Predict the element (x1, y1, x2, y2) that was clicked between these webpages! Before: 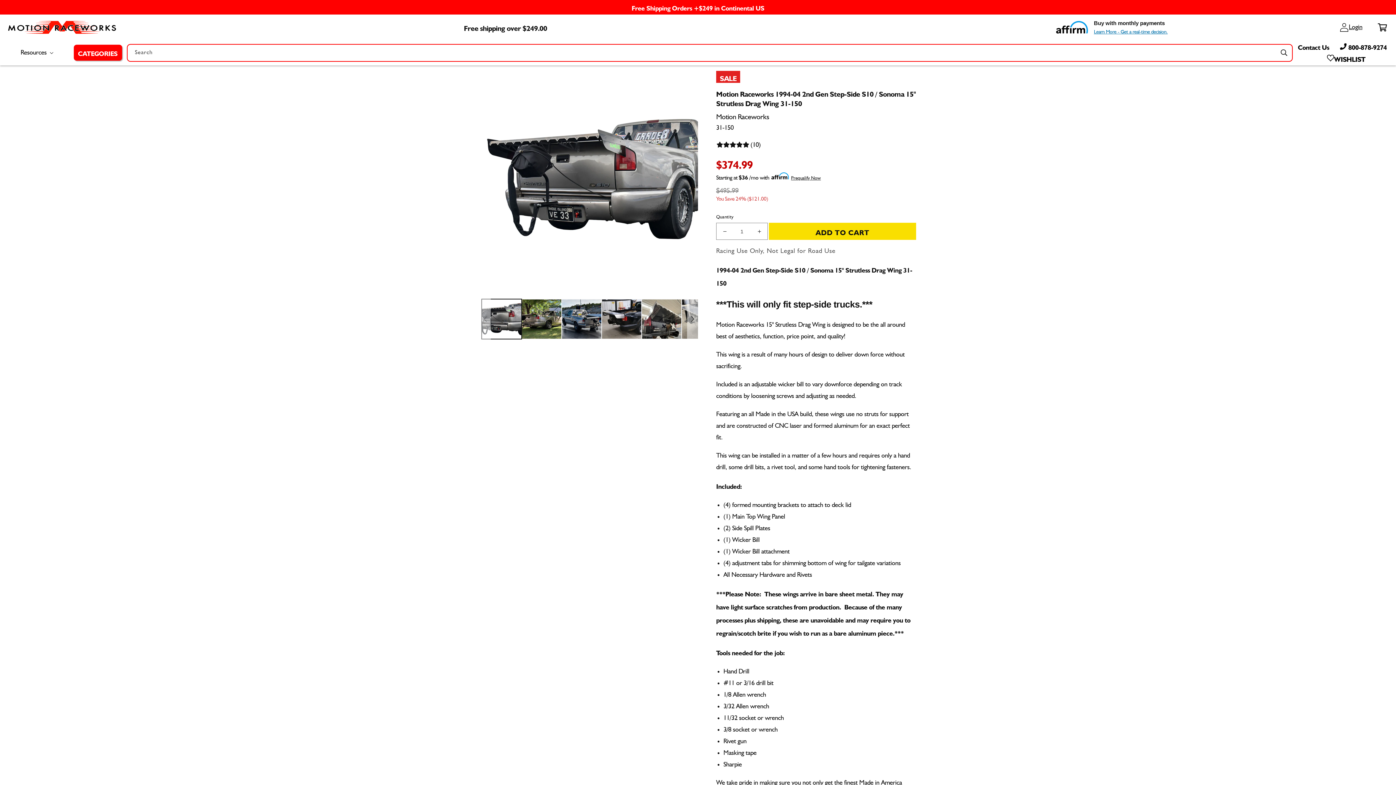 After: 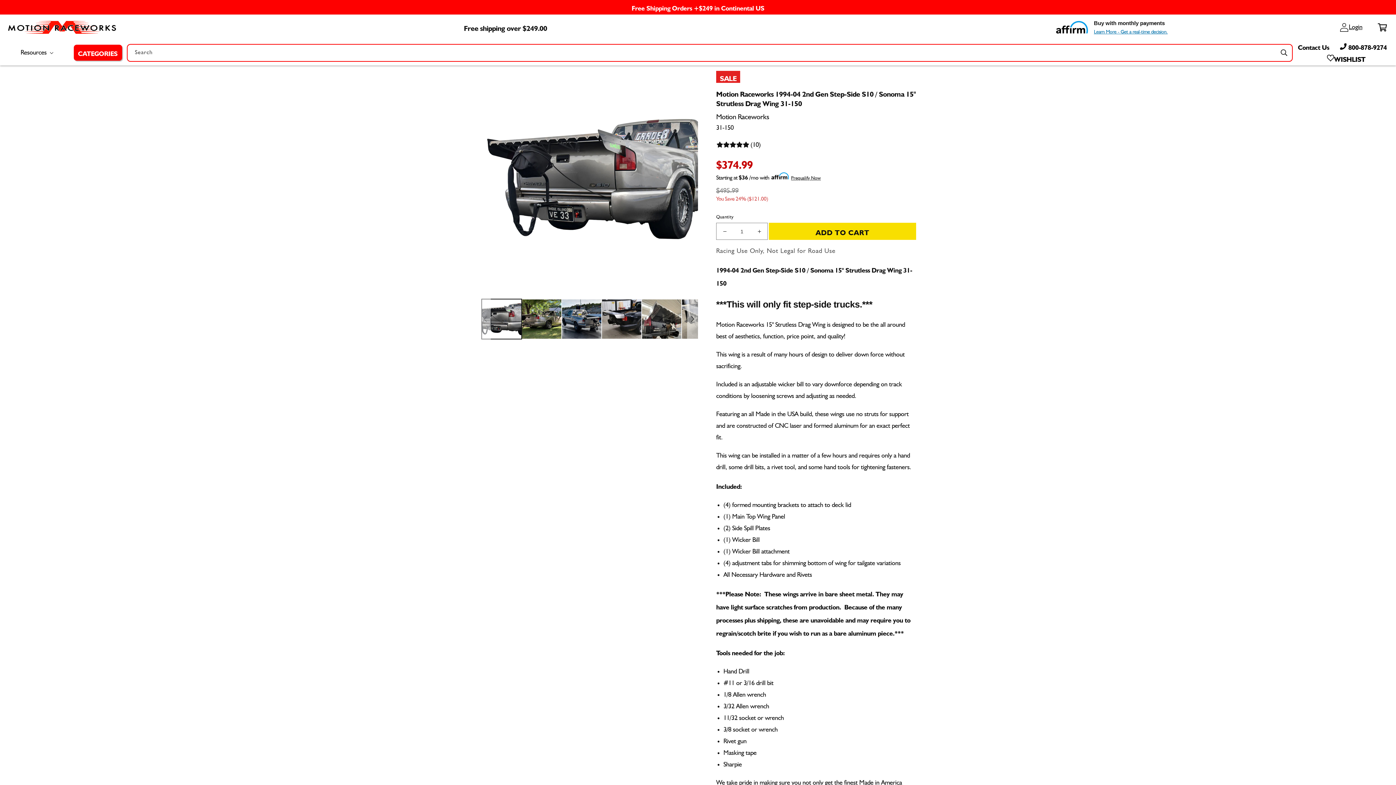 Action: bbox: (1340, 40, 1387, 52) label:  800-878-9274